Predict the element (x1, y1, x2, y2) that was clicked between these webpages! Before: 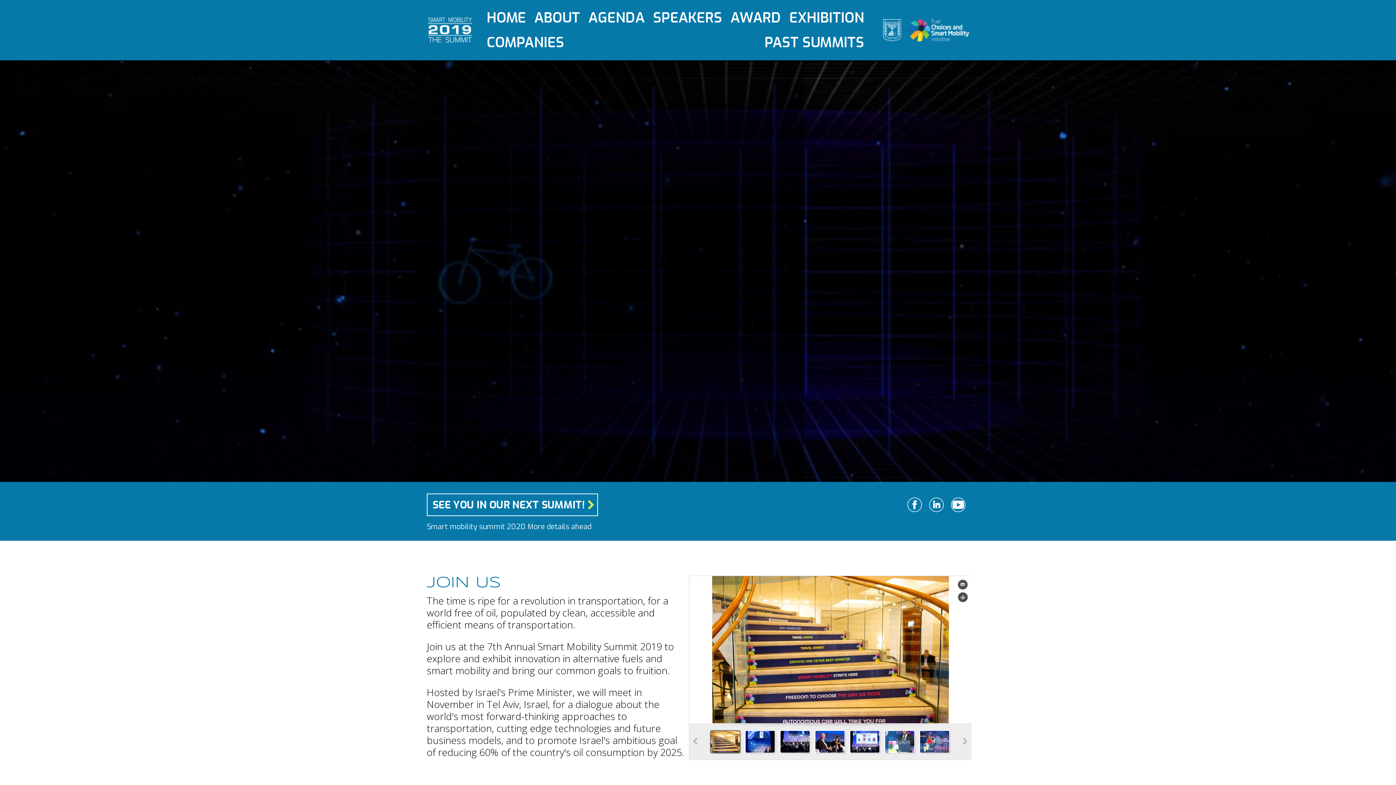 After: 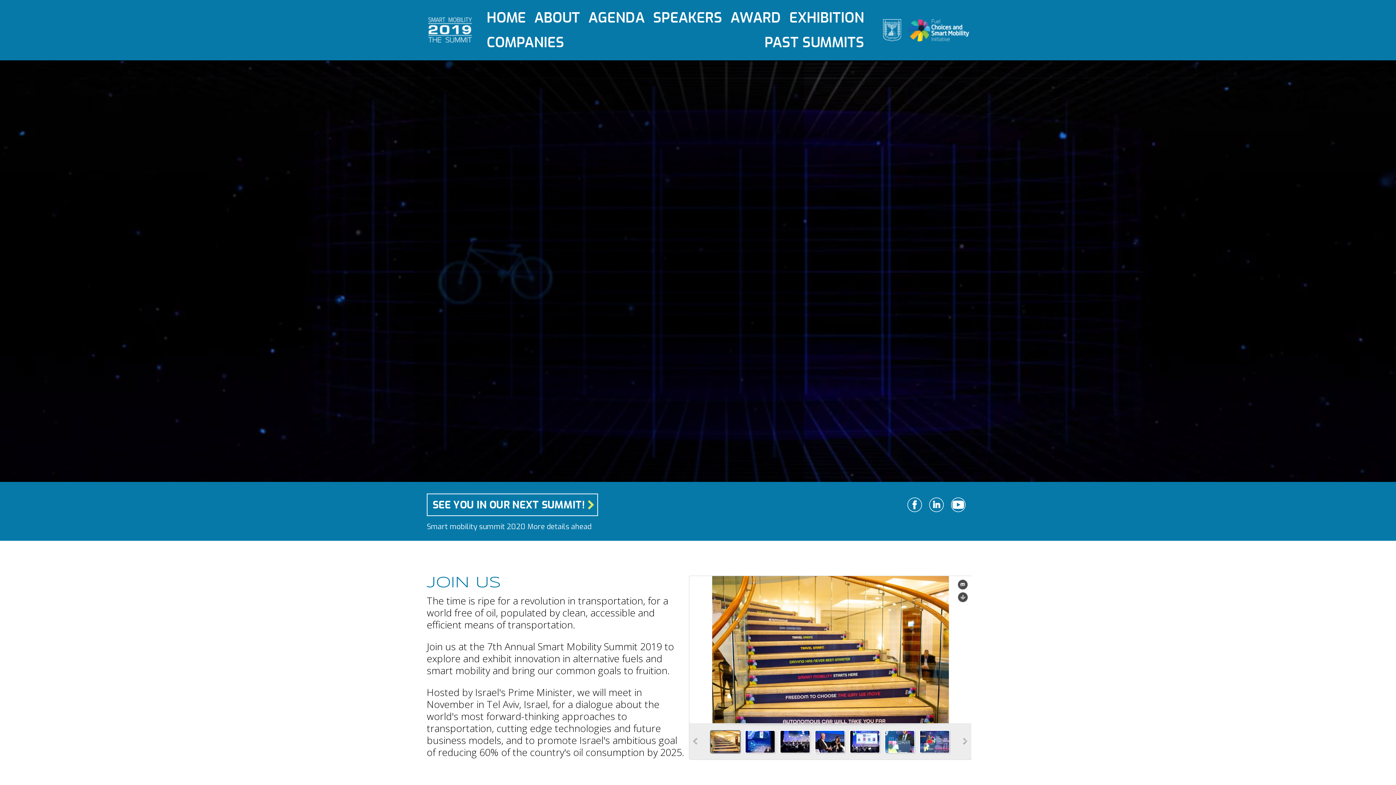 Action: label: HOME bbox: (485, 7, 527, 28)